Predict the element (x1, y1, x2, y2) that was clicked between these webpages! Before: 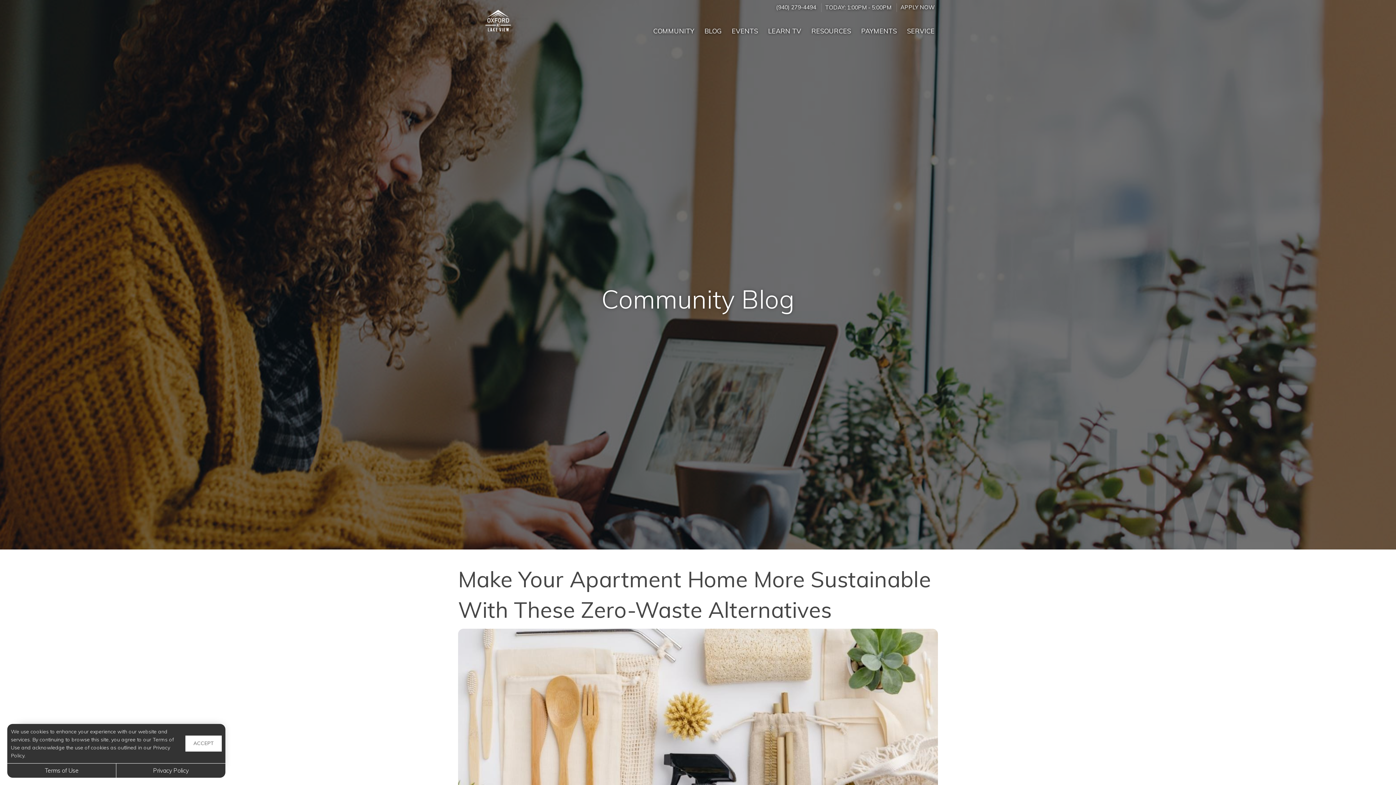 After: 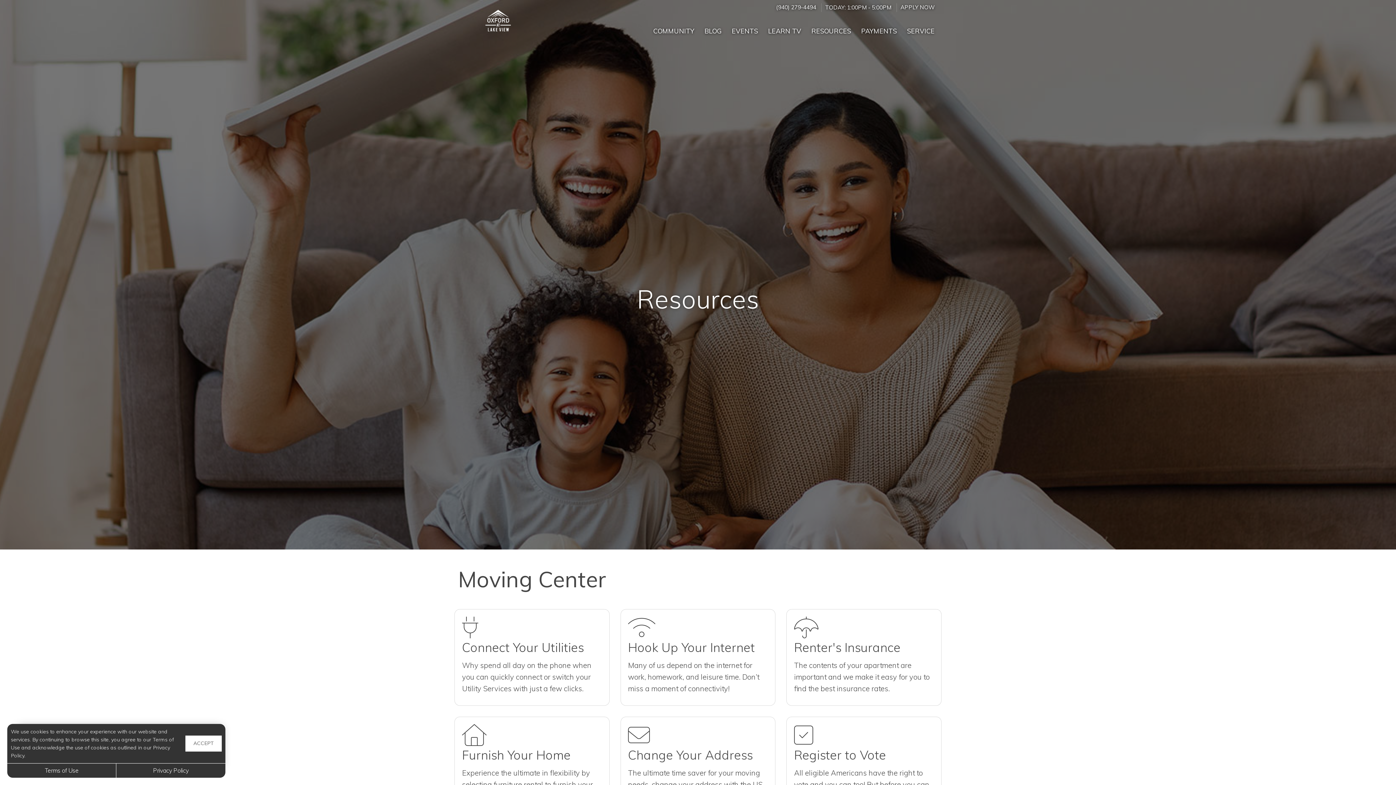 Action: bbox: (806, 14, 856, 41) label: RESOURCES